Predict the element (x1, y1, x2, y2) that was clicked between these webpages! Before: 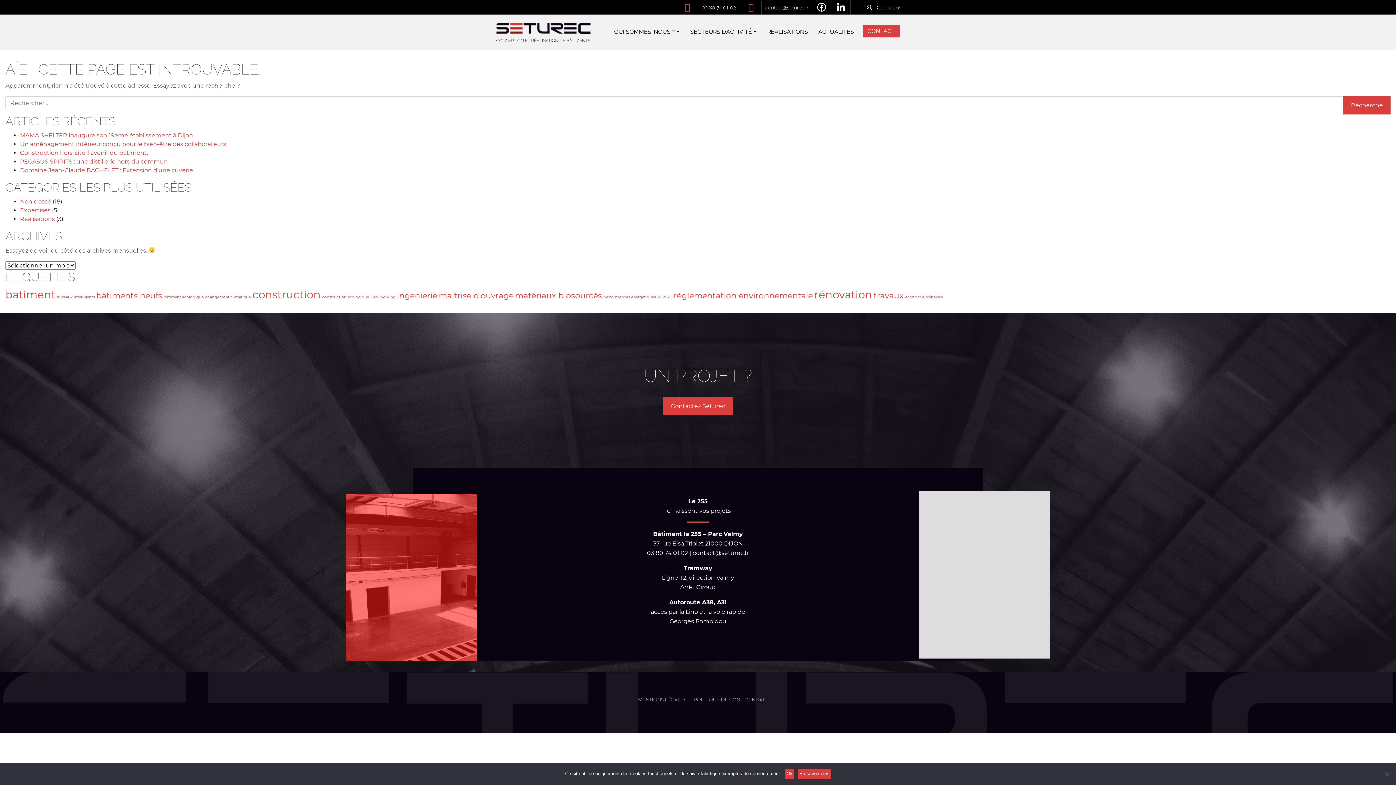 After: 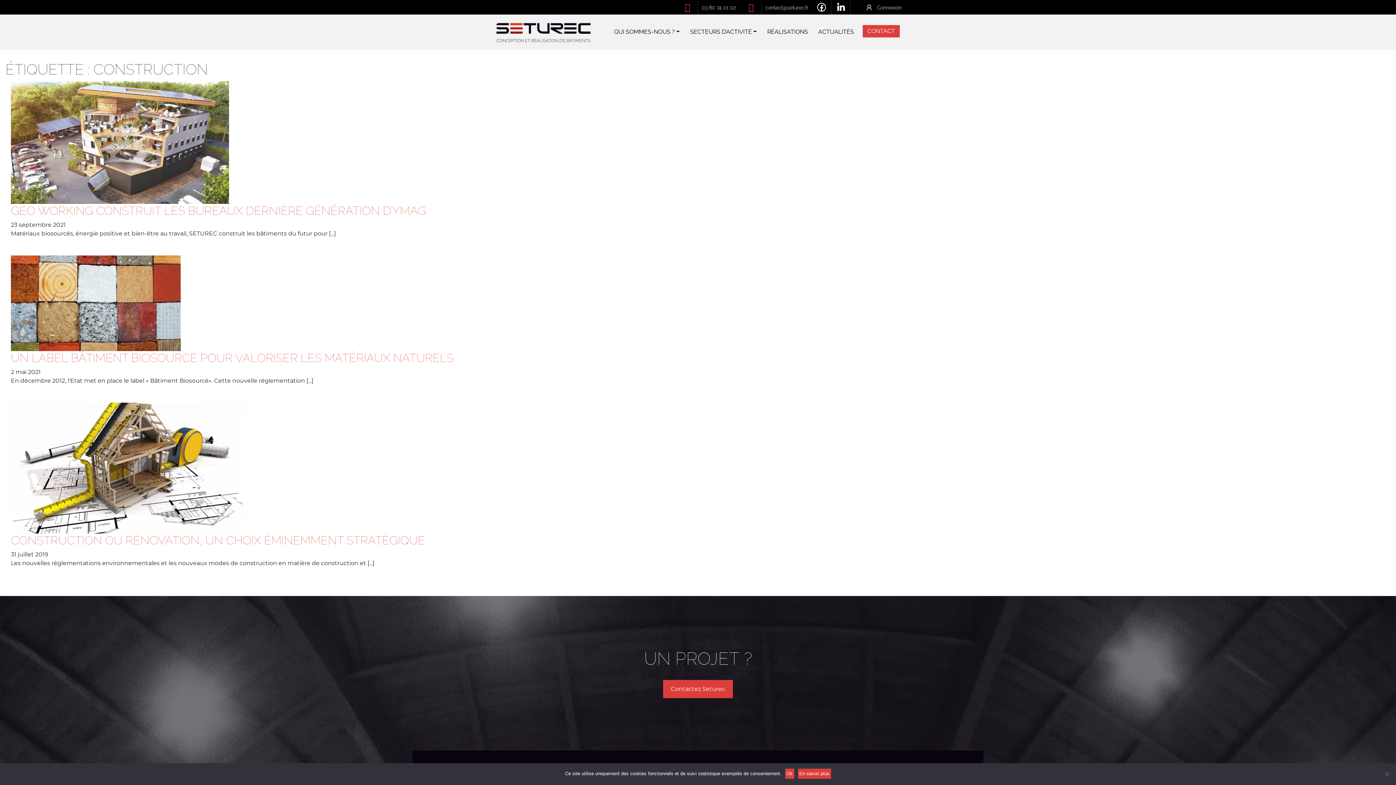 Action: label: construction (3 éléments) bbox: (252, 288, 320, 301)